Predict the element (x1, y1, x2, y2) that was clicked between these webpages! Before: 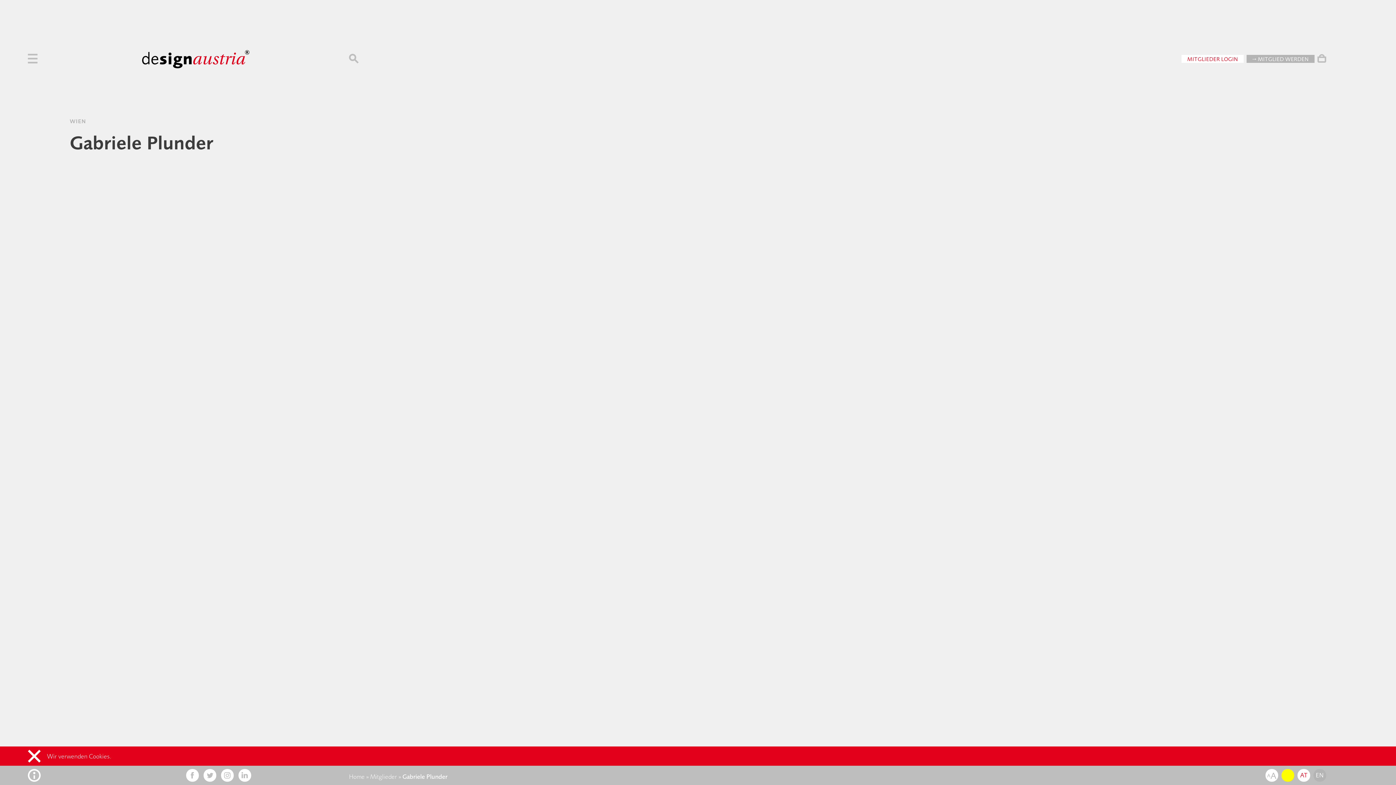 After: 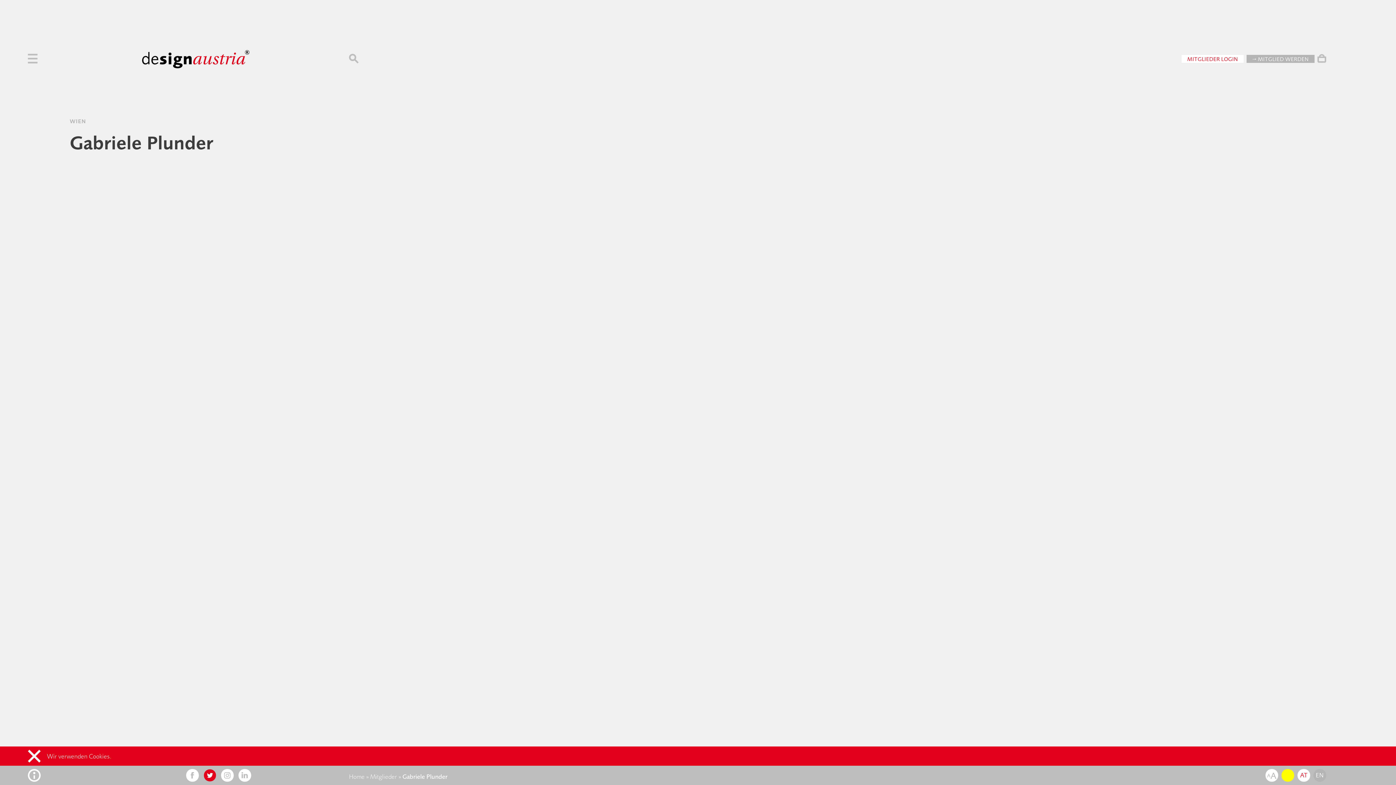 Action: bbox: (203, 769, 216, 782)